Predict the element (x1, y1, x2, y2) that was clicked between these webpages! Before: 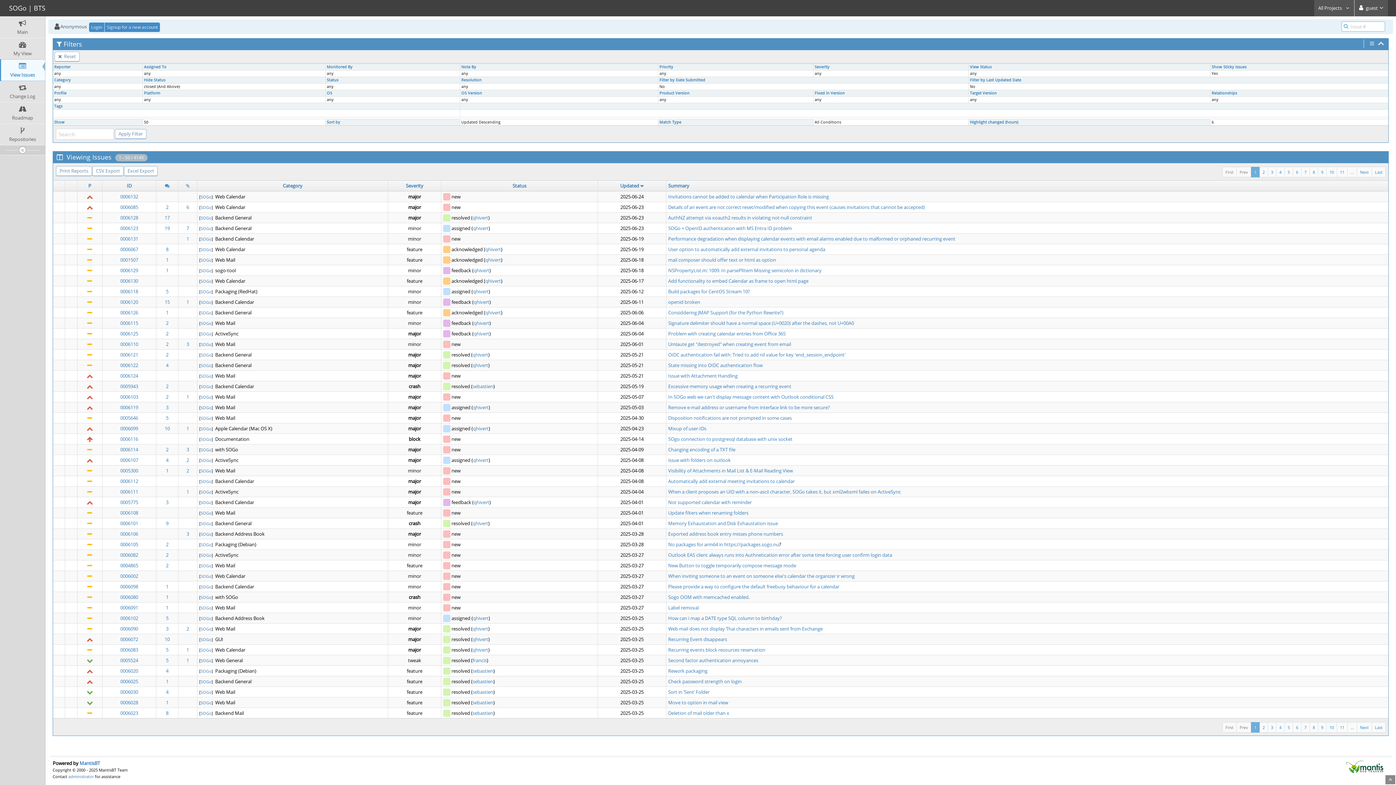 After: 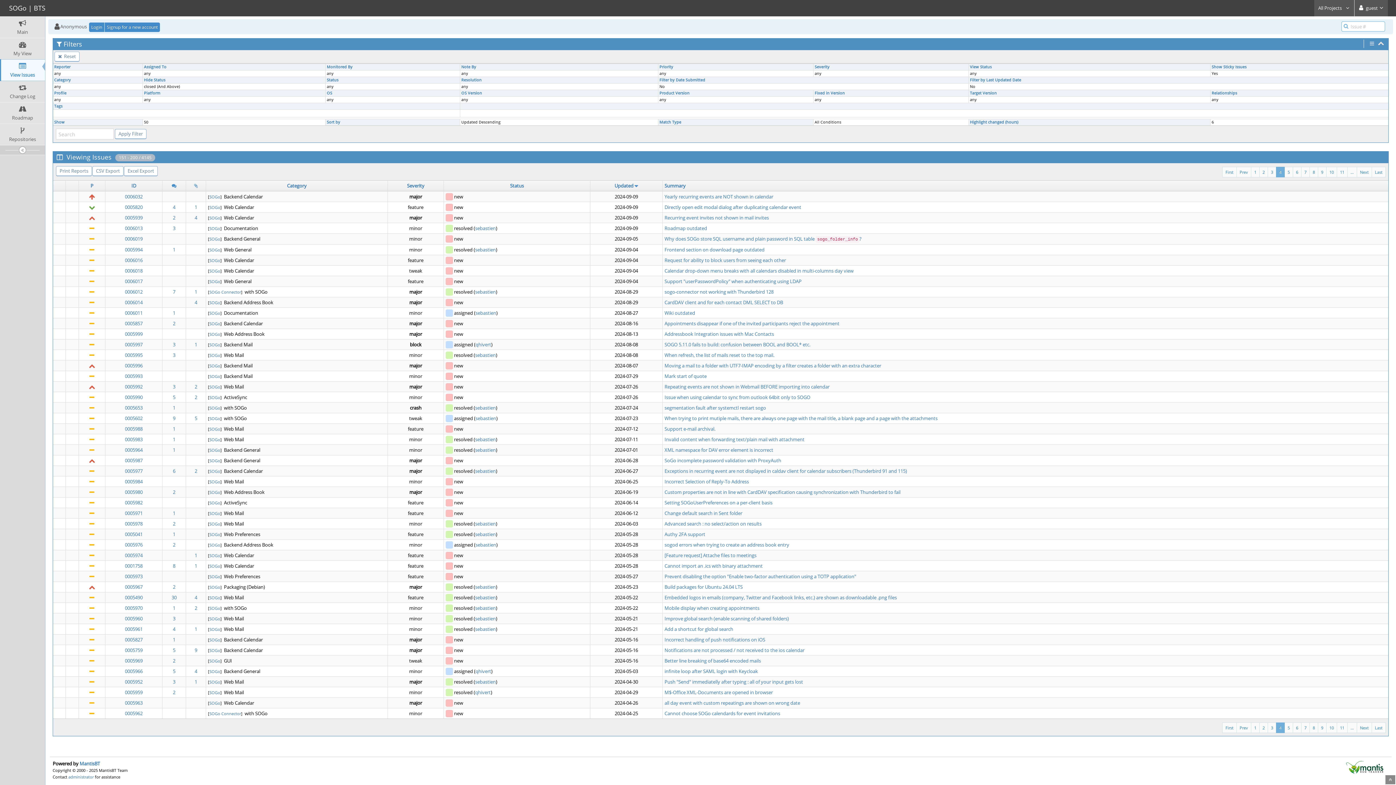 Action: bbox: (1276, 722, 1285, 733) label: 4